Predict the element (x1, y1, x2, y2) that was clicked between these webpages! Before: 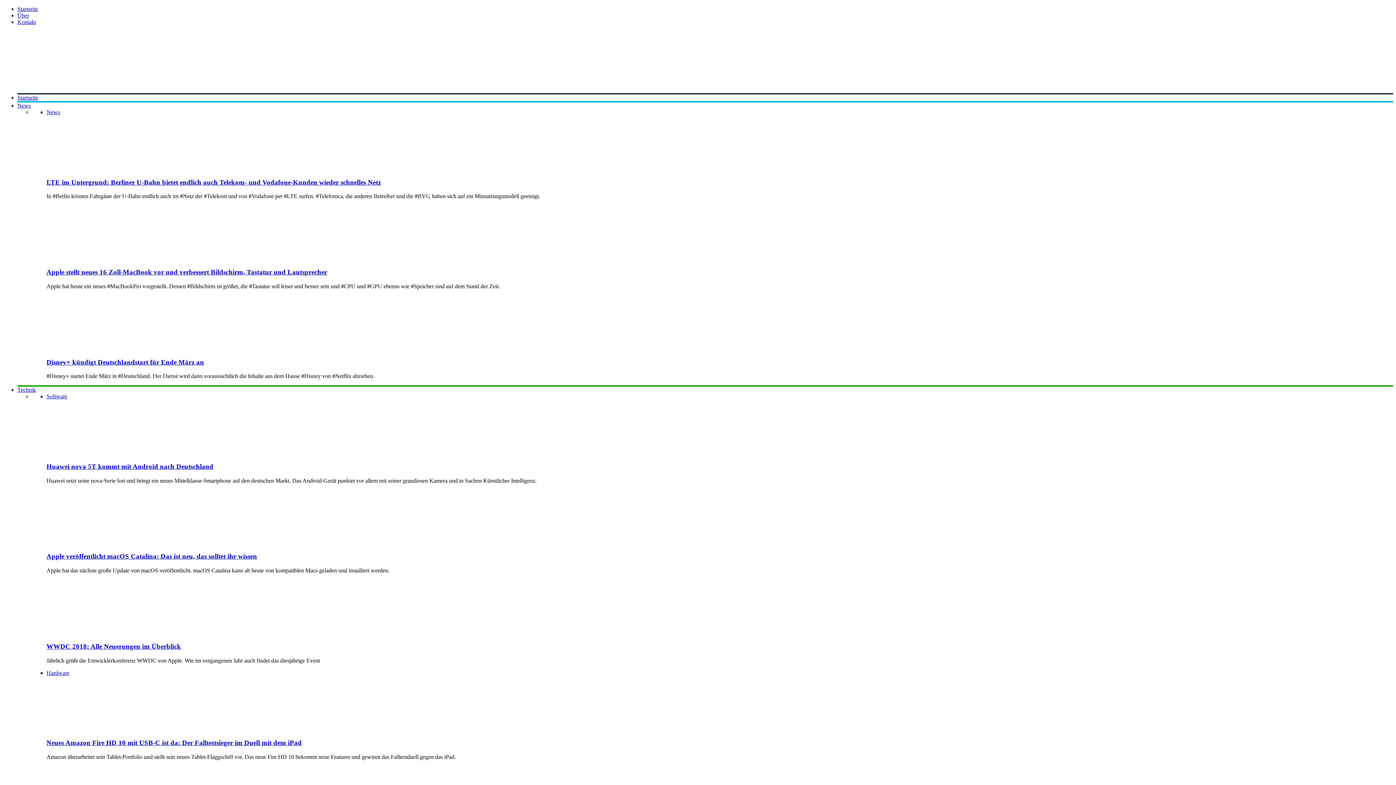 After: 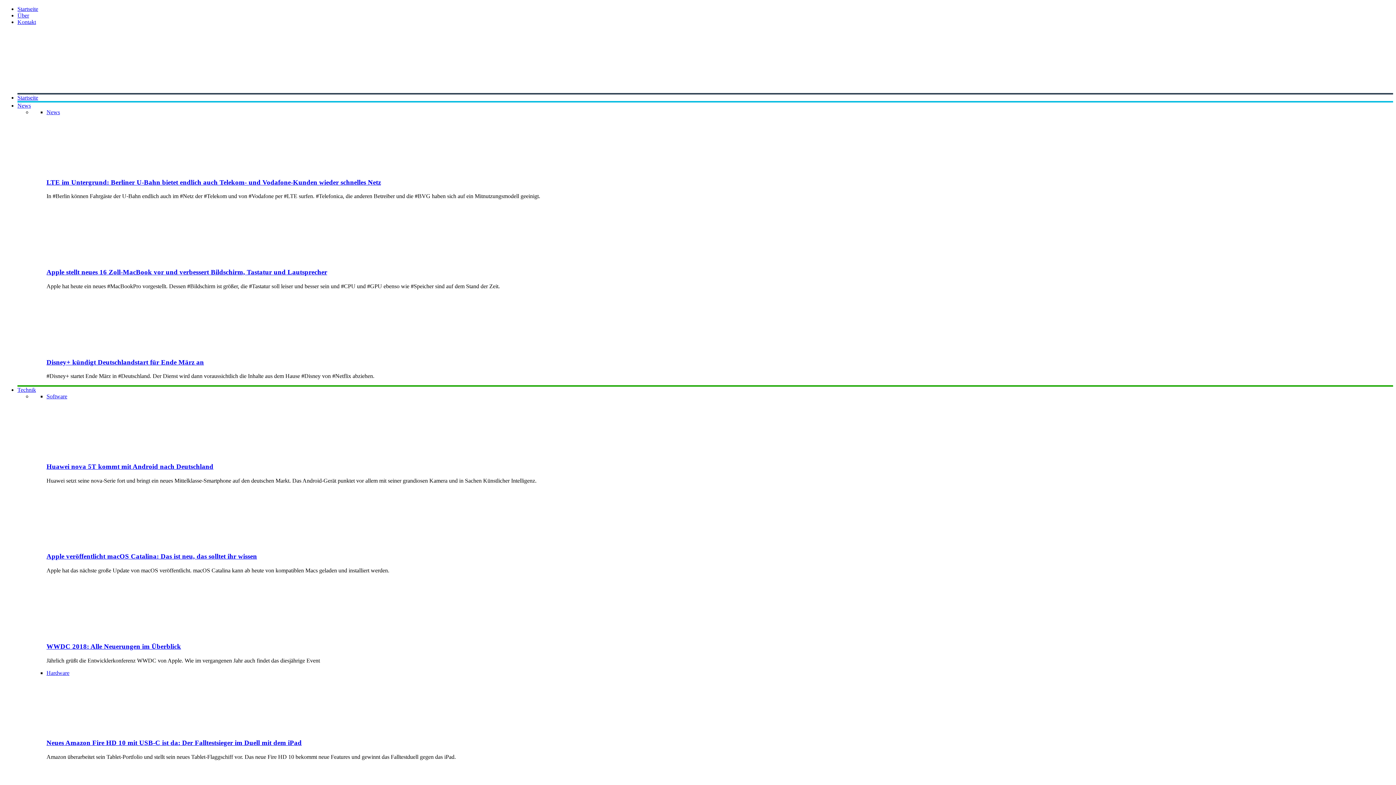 Action: bbox: (46, 726, 155, 732)